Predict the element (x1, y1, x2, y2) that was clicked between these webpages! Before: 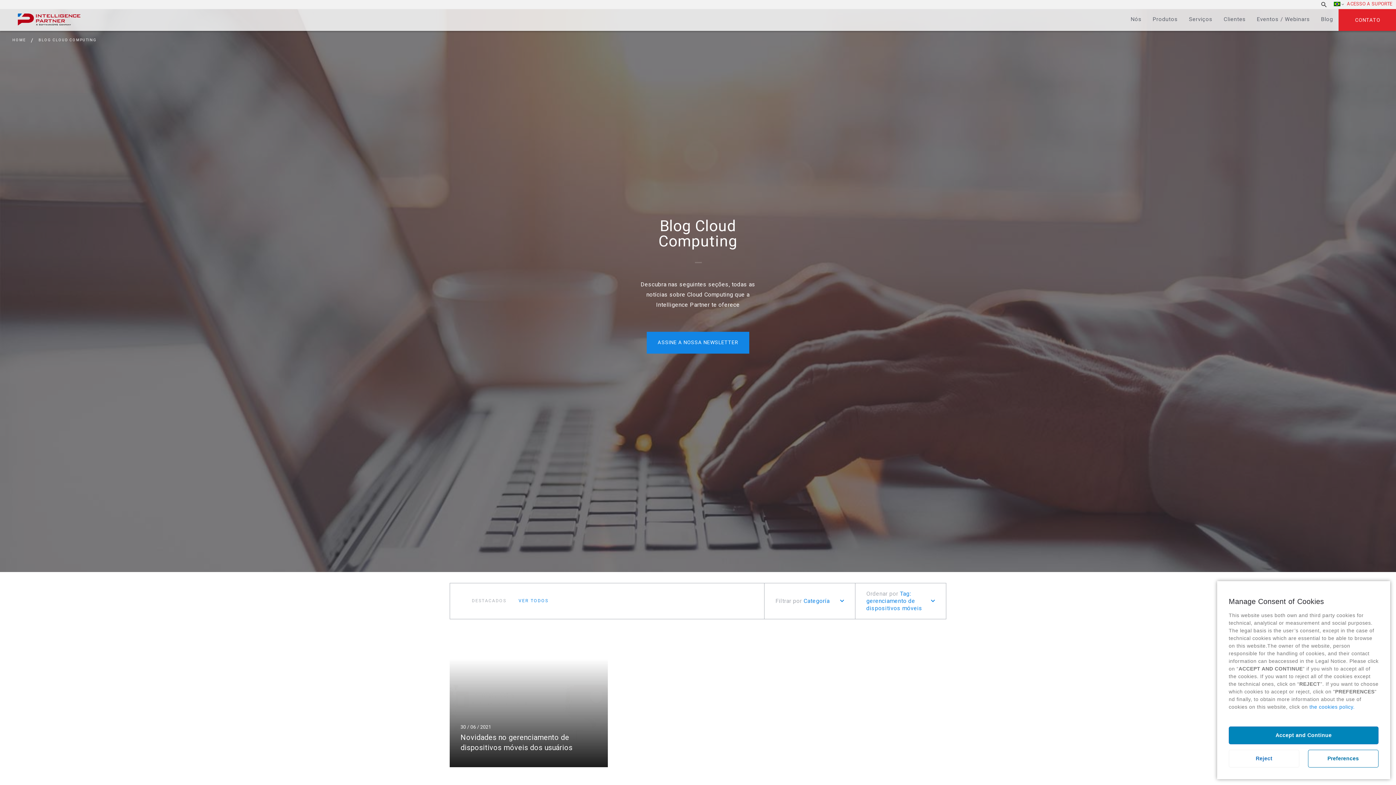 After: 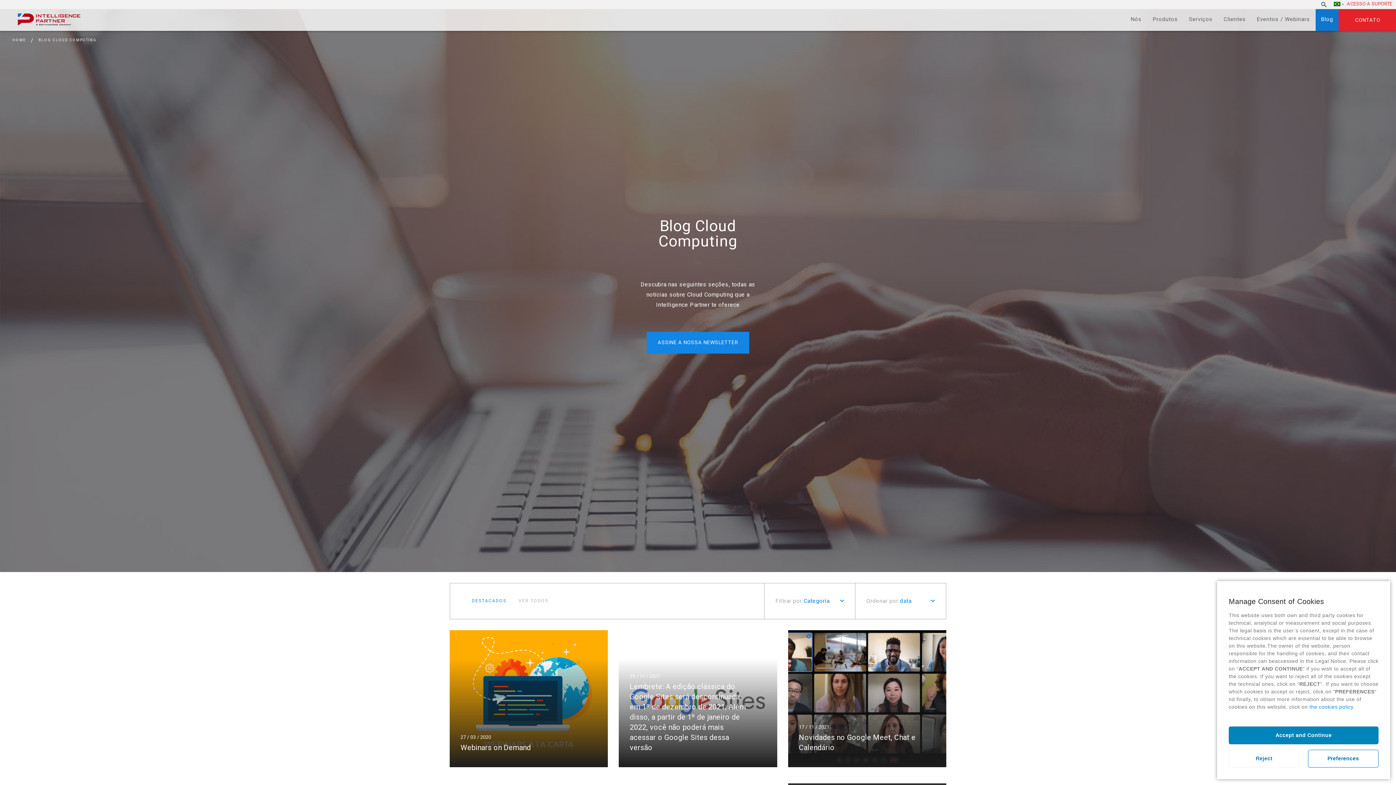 Action: label: Blog bbox: (1315, 9, 1338, 30)